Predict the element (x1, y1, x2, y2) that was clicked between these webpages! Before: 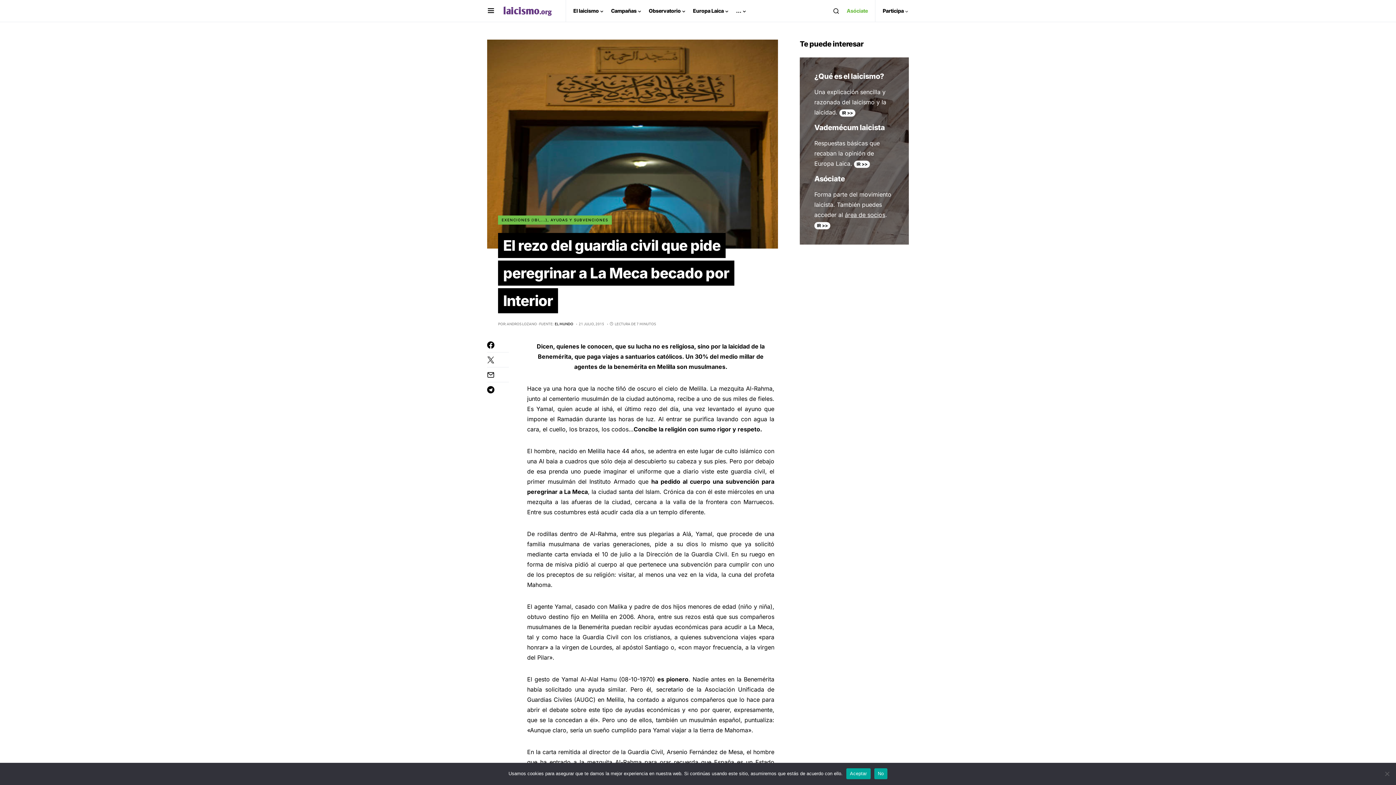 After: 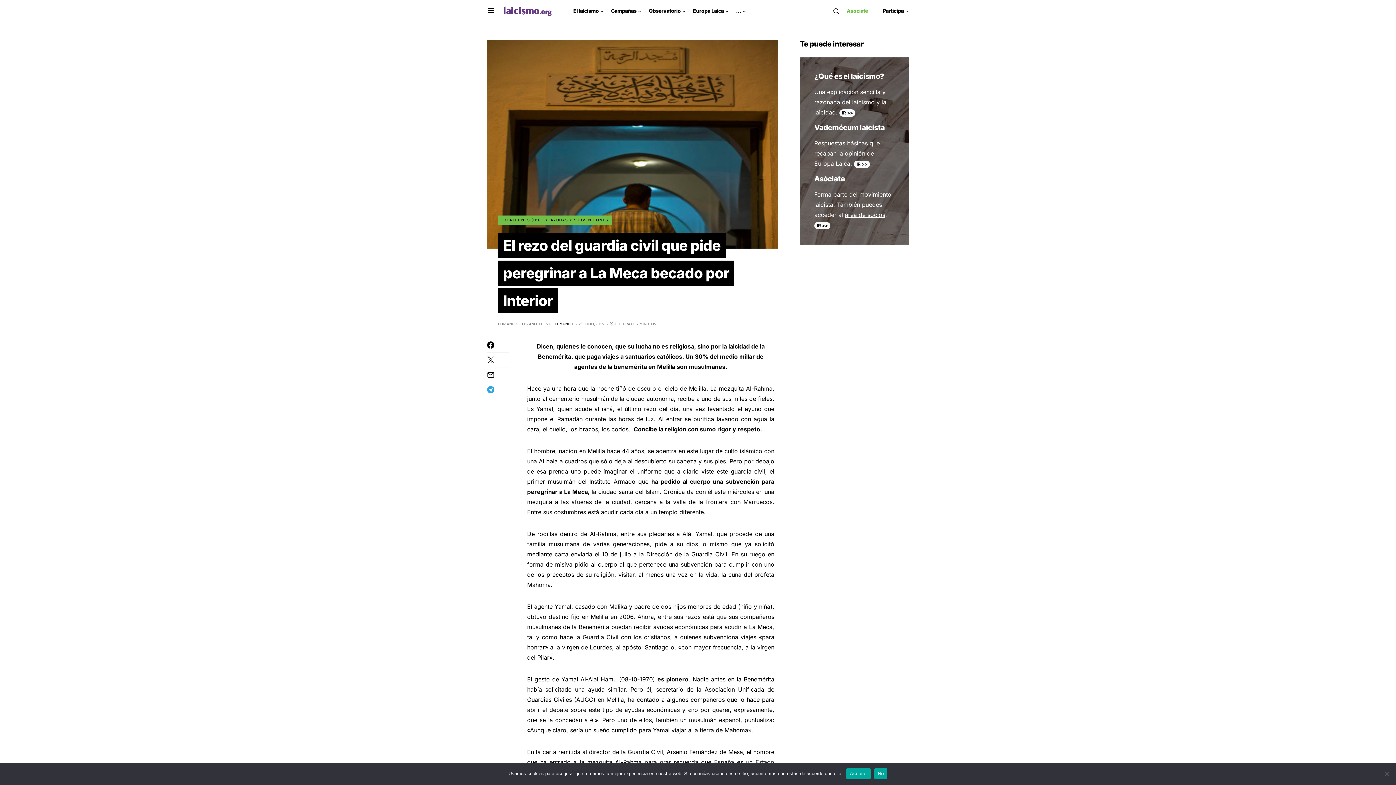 Action: bbox: (487, 386, 509, 393)